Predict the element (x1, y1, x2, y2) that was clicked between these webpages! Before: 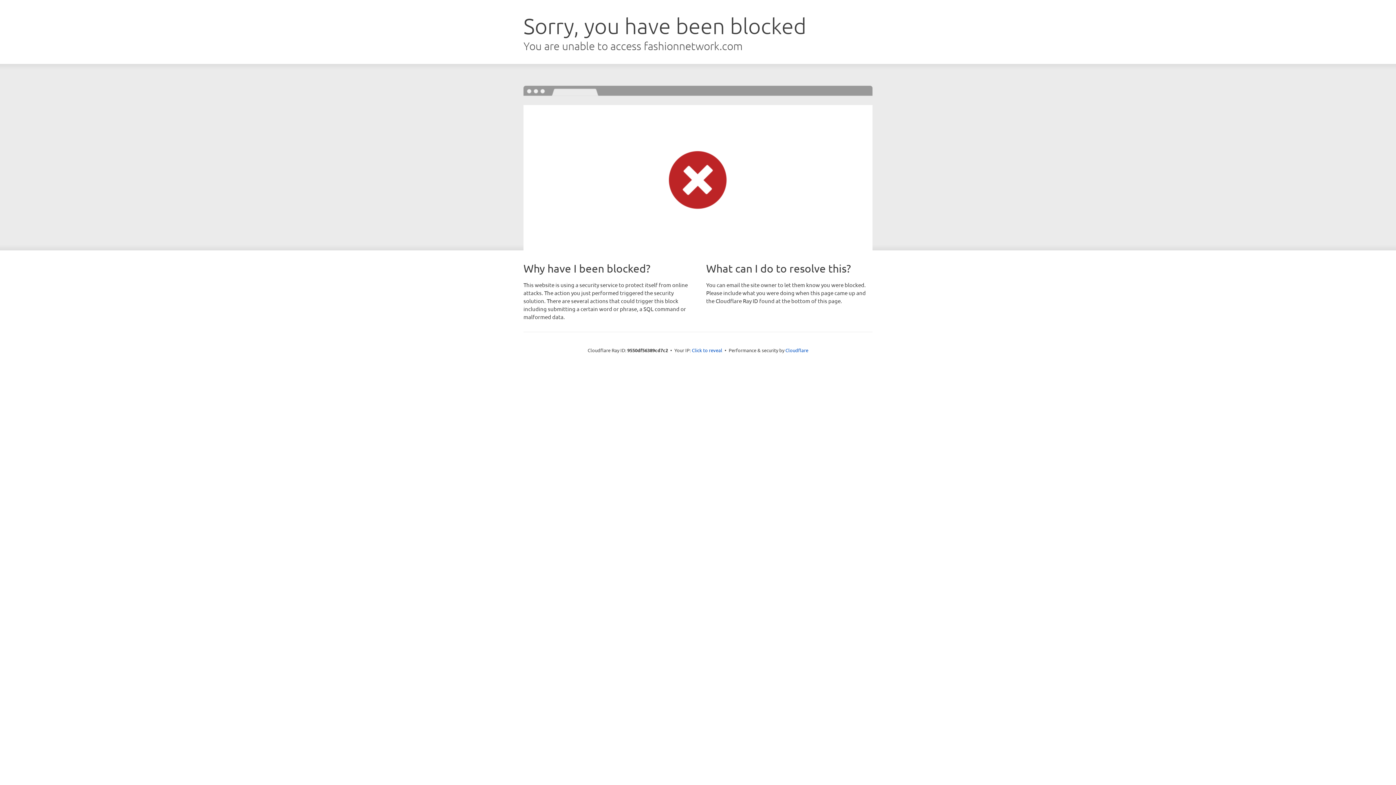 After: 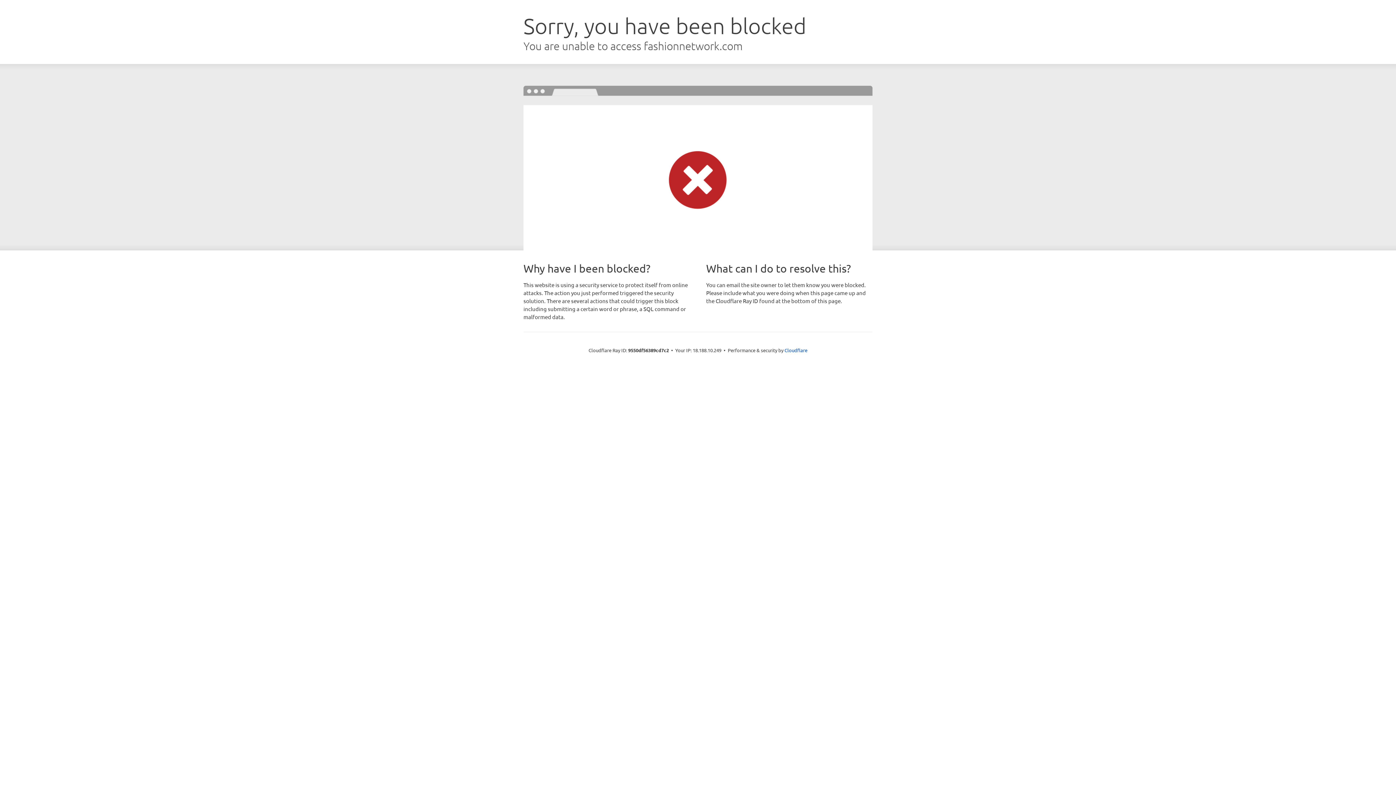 Action: label: Click to reveal bbox: (692, 346, 722, 353)